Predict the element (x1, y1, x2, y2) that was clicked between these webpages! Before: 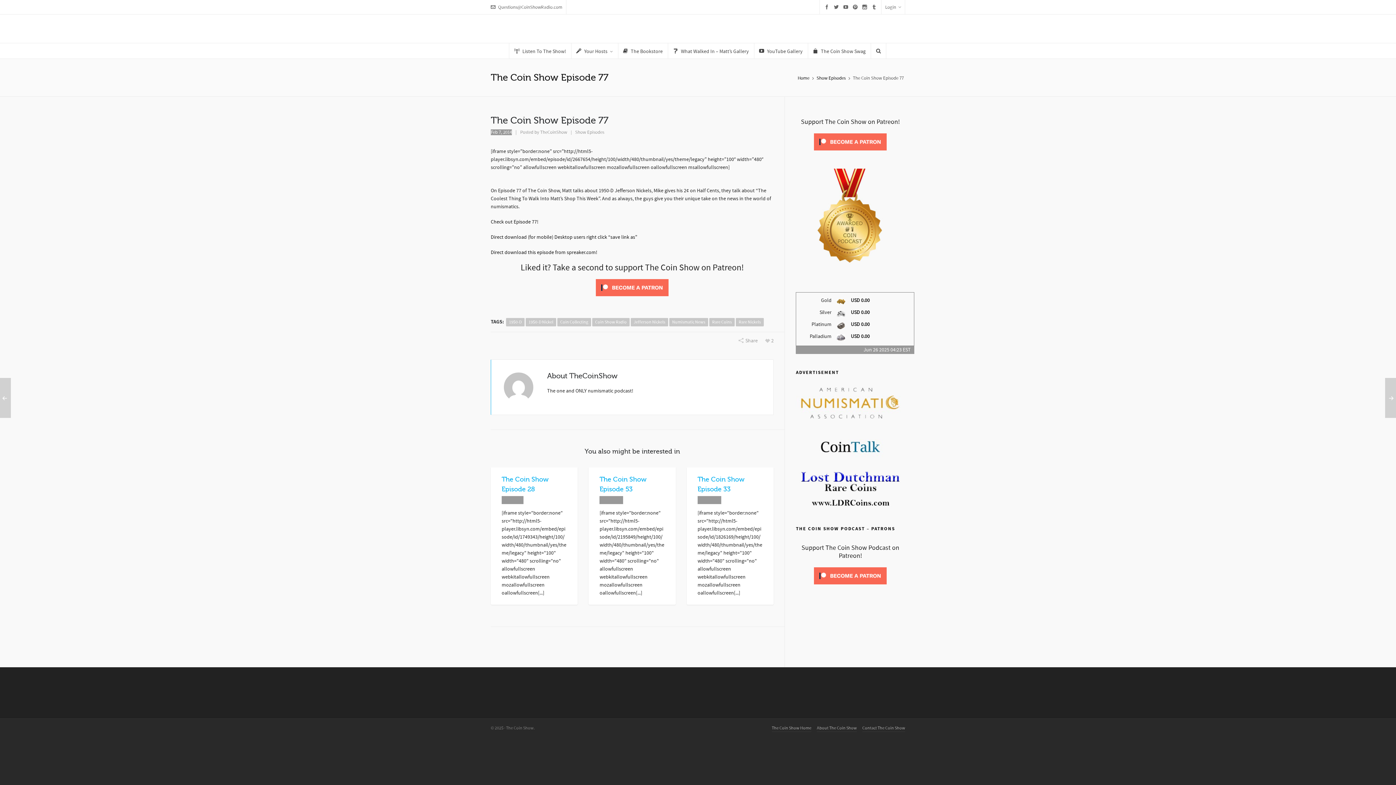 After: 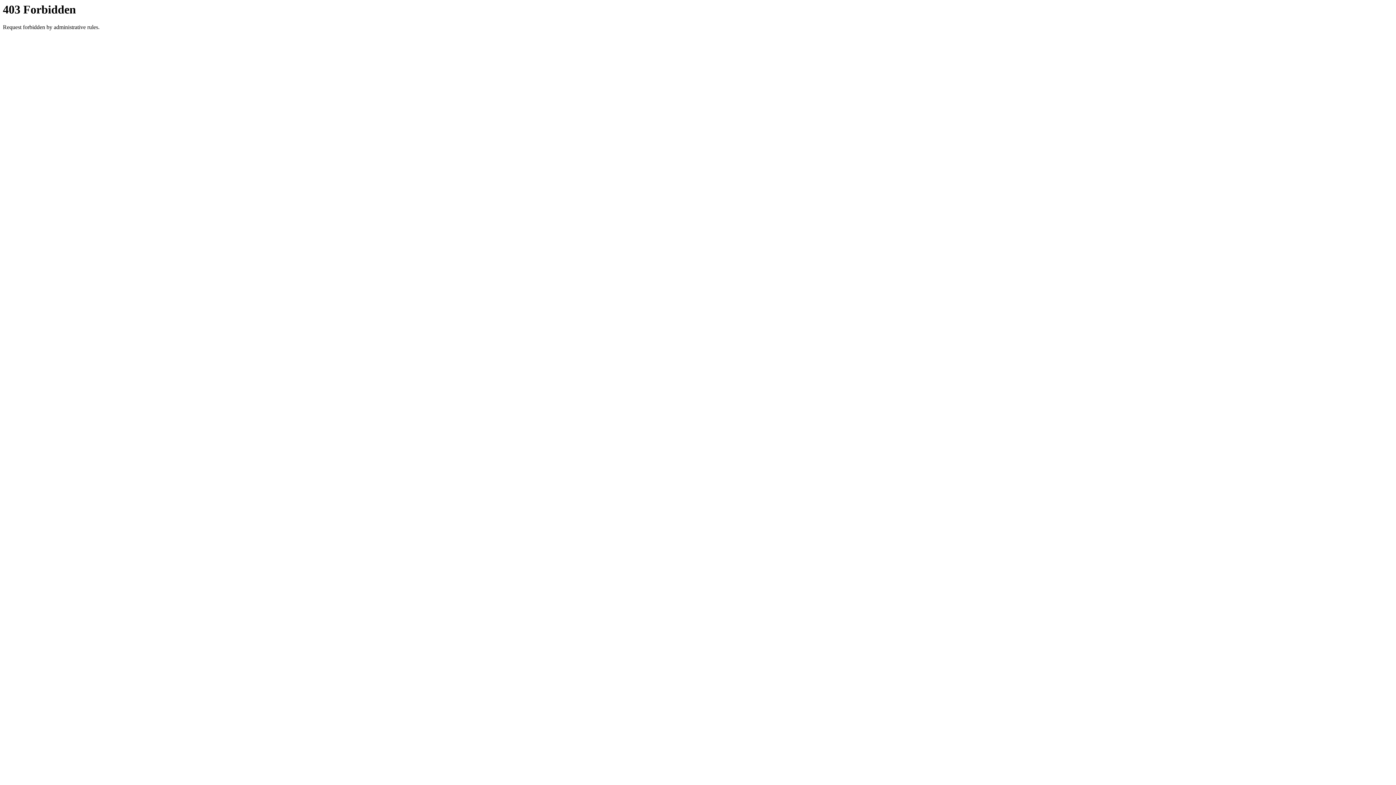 Action: bbox: (509, 43, 571, 58) label: Listen To The Show!